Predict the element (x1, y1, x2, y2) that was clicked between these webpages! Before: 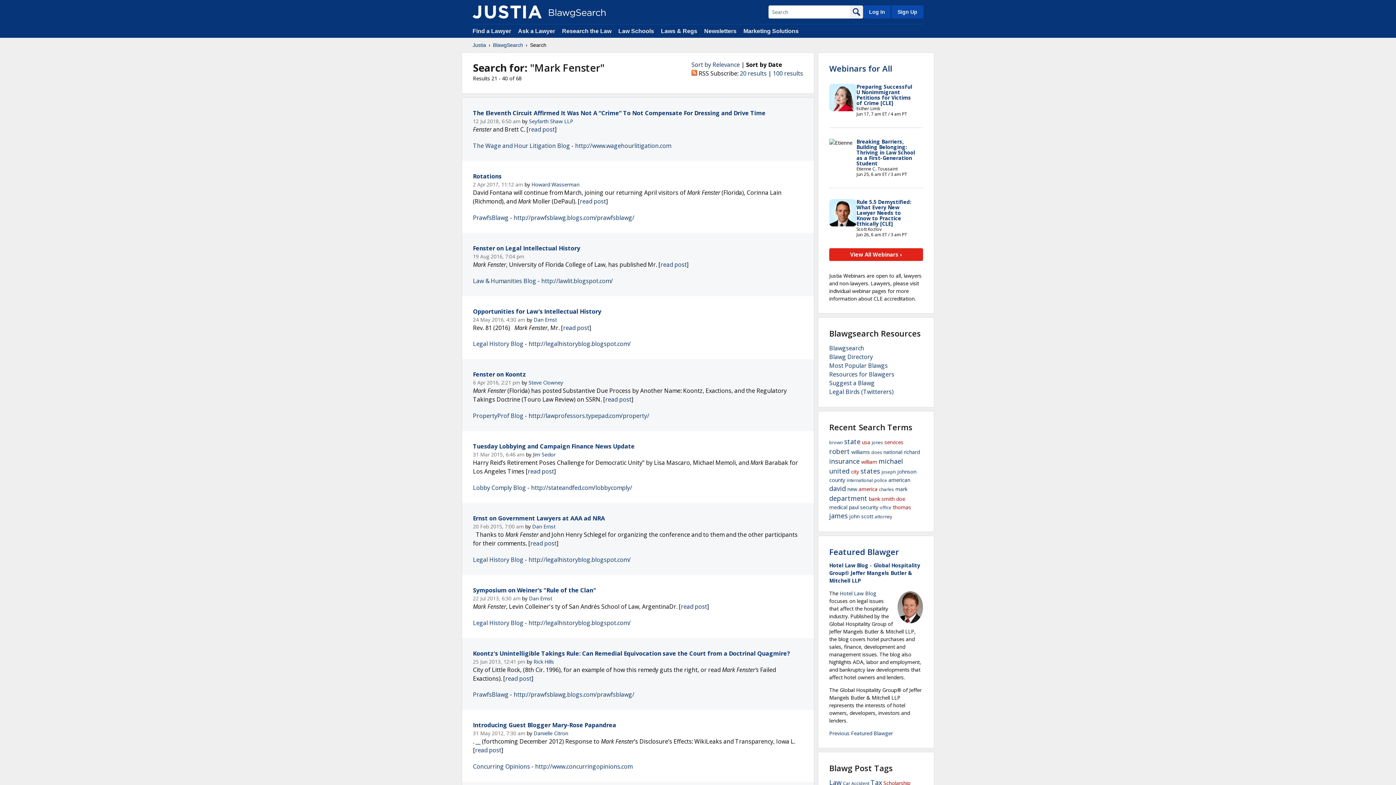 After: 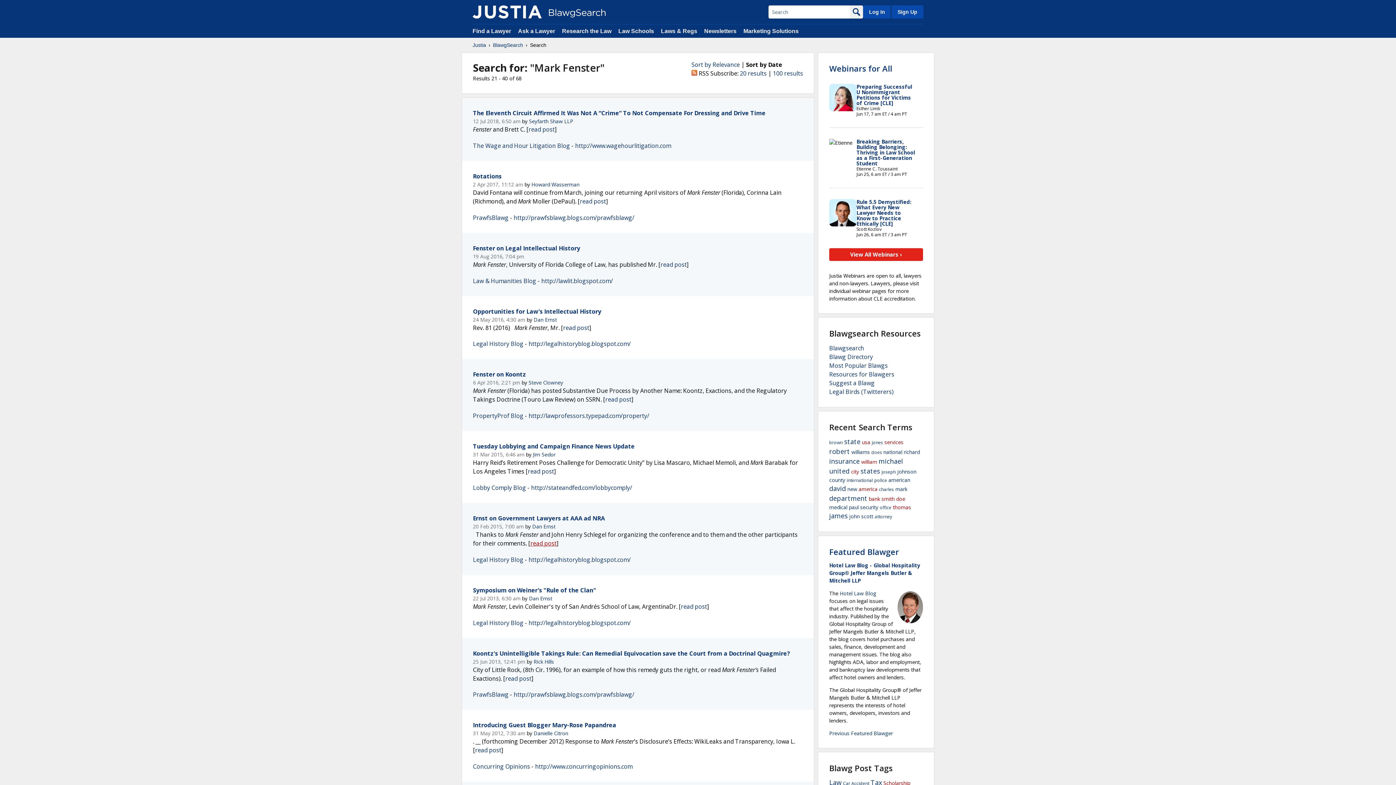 Action: bbox: (530, 539, 556, 547) label: read post